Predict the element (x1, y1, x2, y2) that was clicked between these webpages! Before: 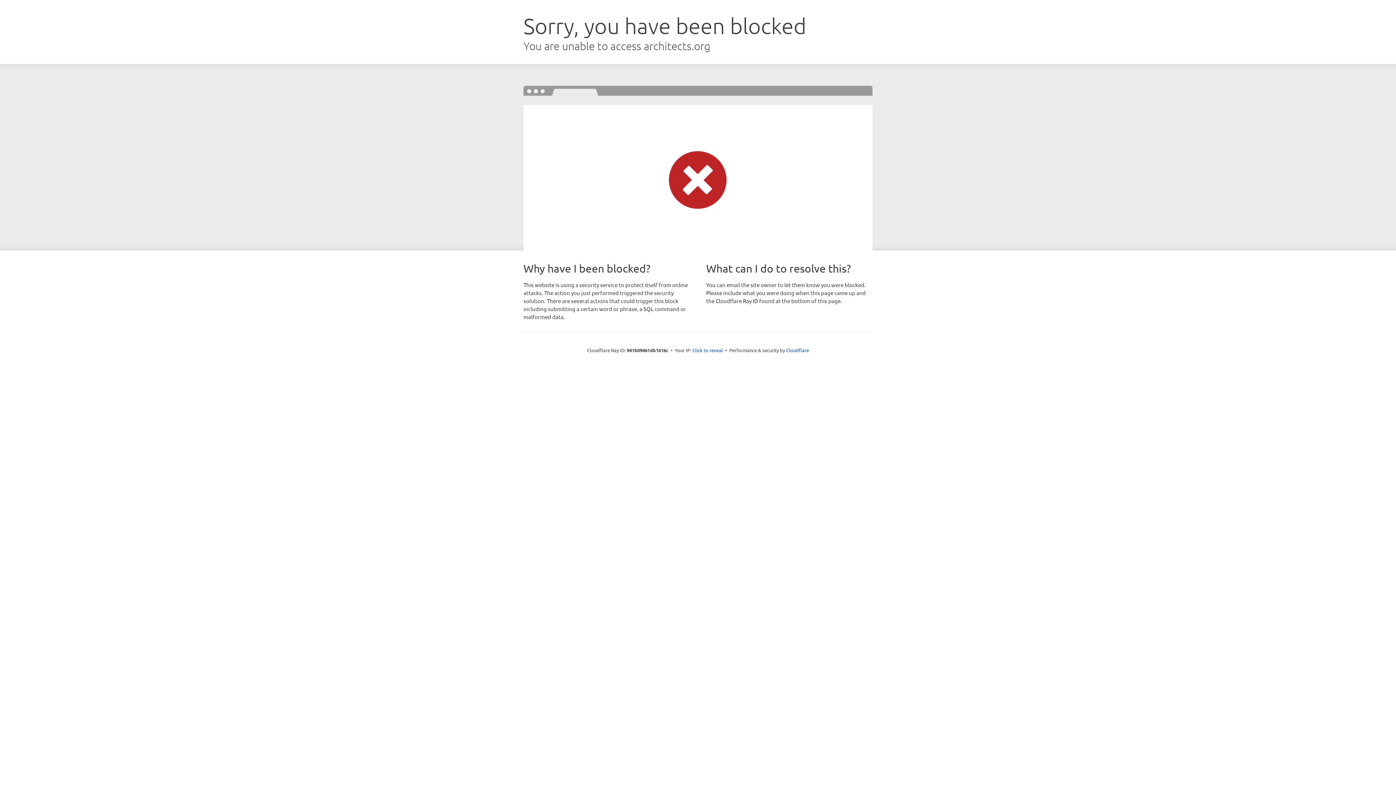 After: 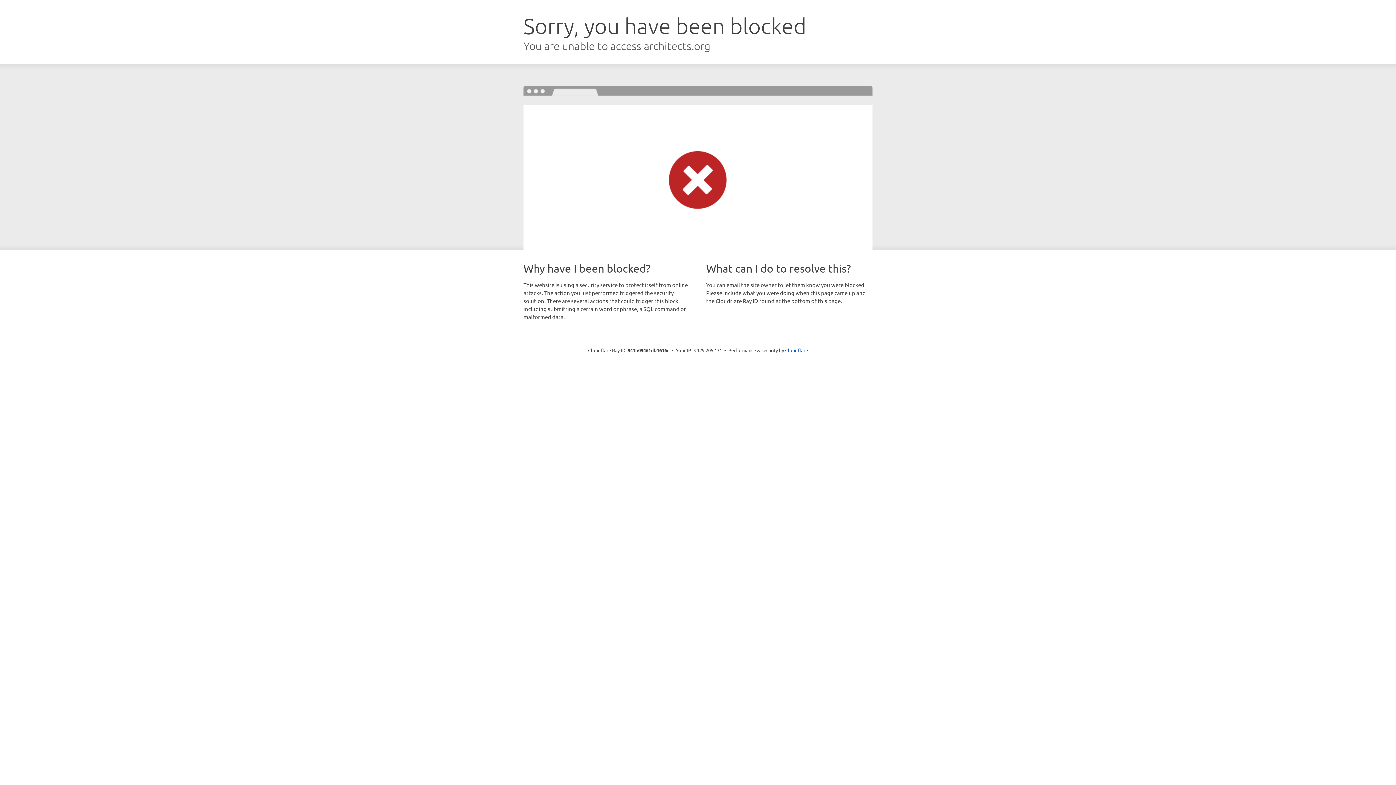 Action: label: Click to reveal bbox: (692, 346, 723, 353)